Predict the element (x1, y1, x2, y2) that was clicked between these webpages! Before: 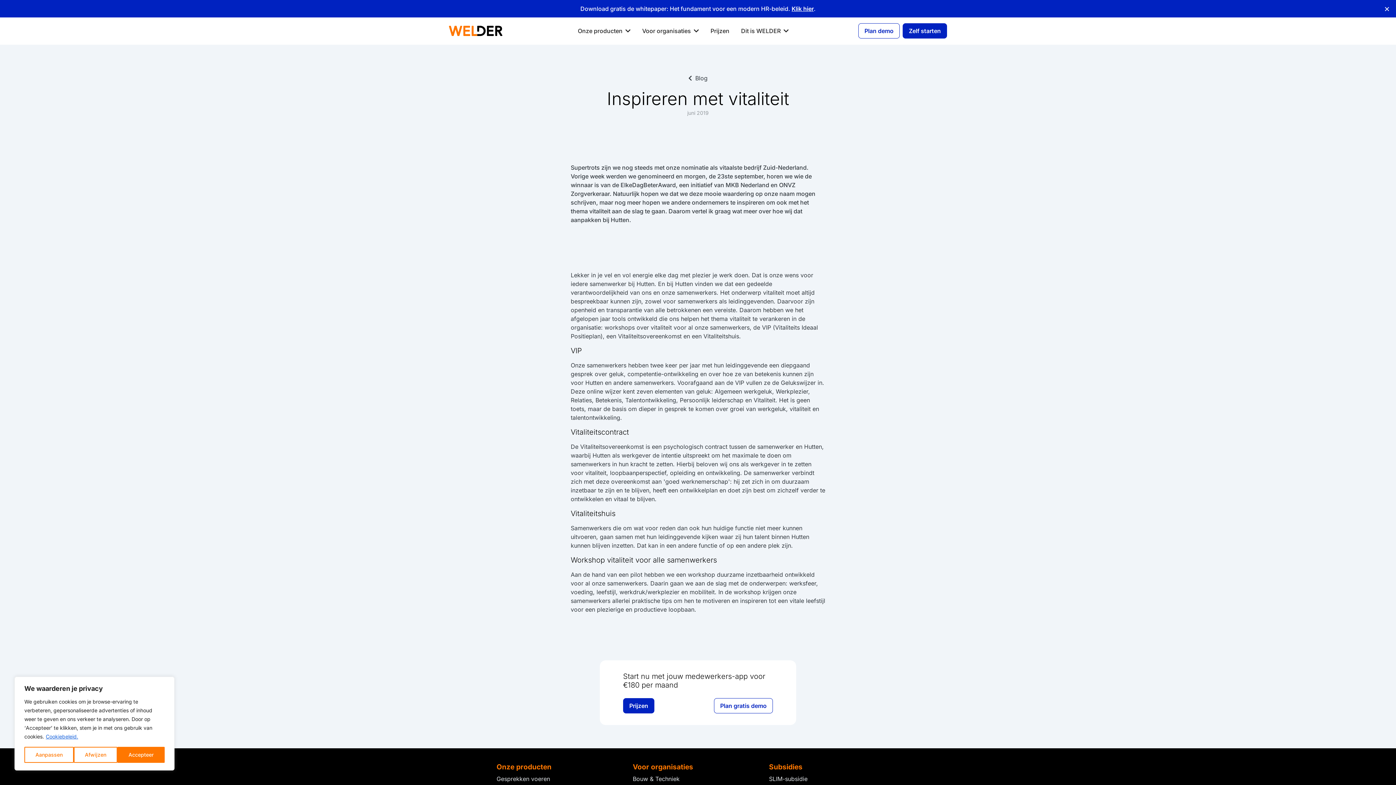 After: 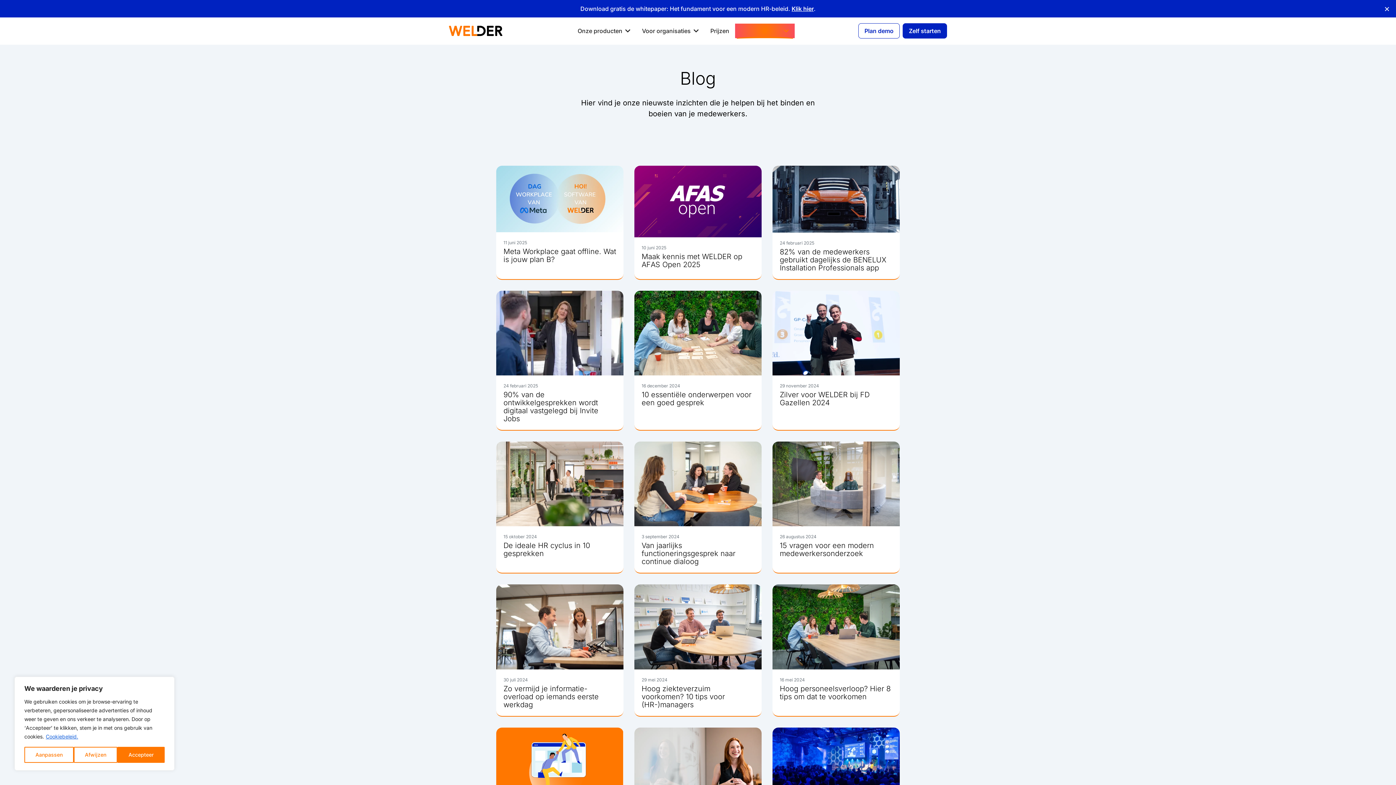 Action: label:  Blog bbox: (570, 68, 825, 88)